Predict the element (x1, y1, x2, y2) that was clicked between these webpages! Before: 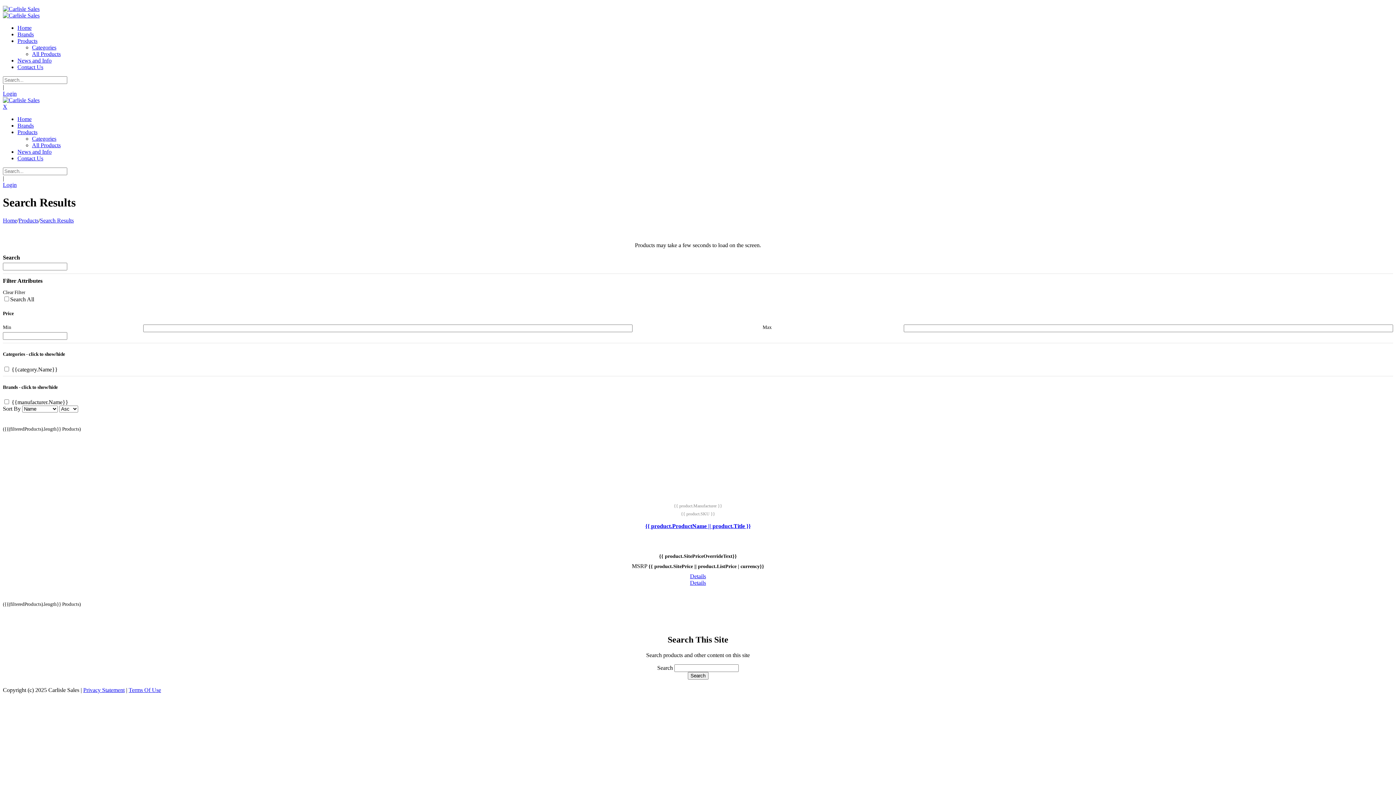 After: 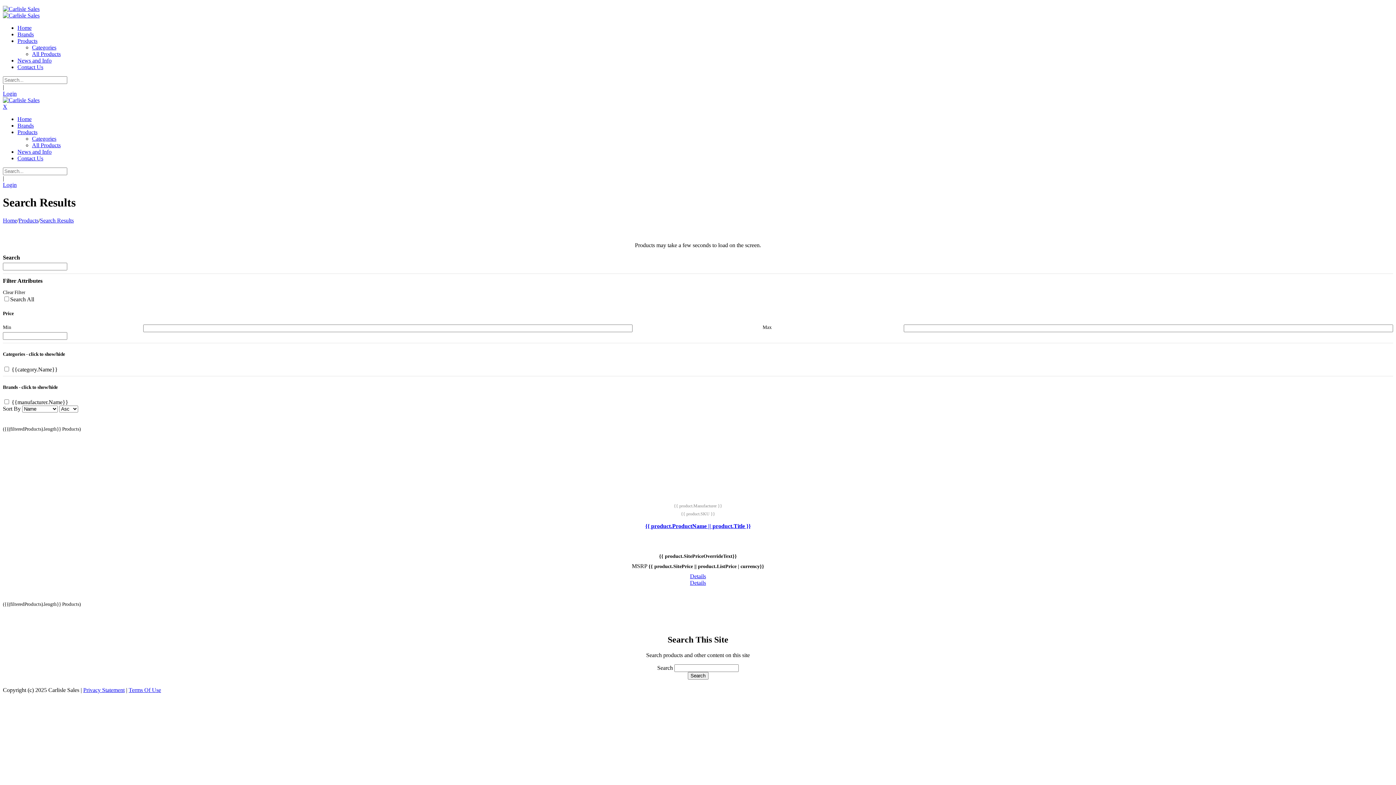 Action: bbox: (32, 142, 60, 148) label: All Products